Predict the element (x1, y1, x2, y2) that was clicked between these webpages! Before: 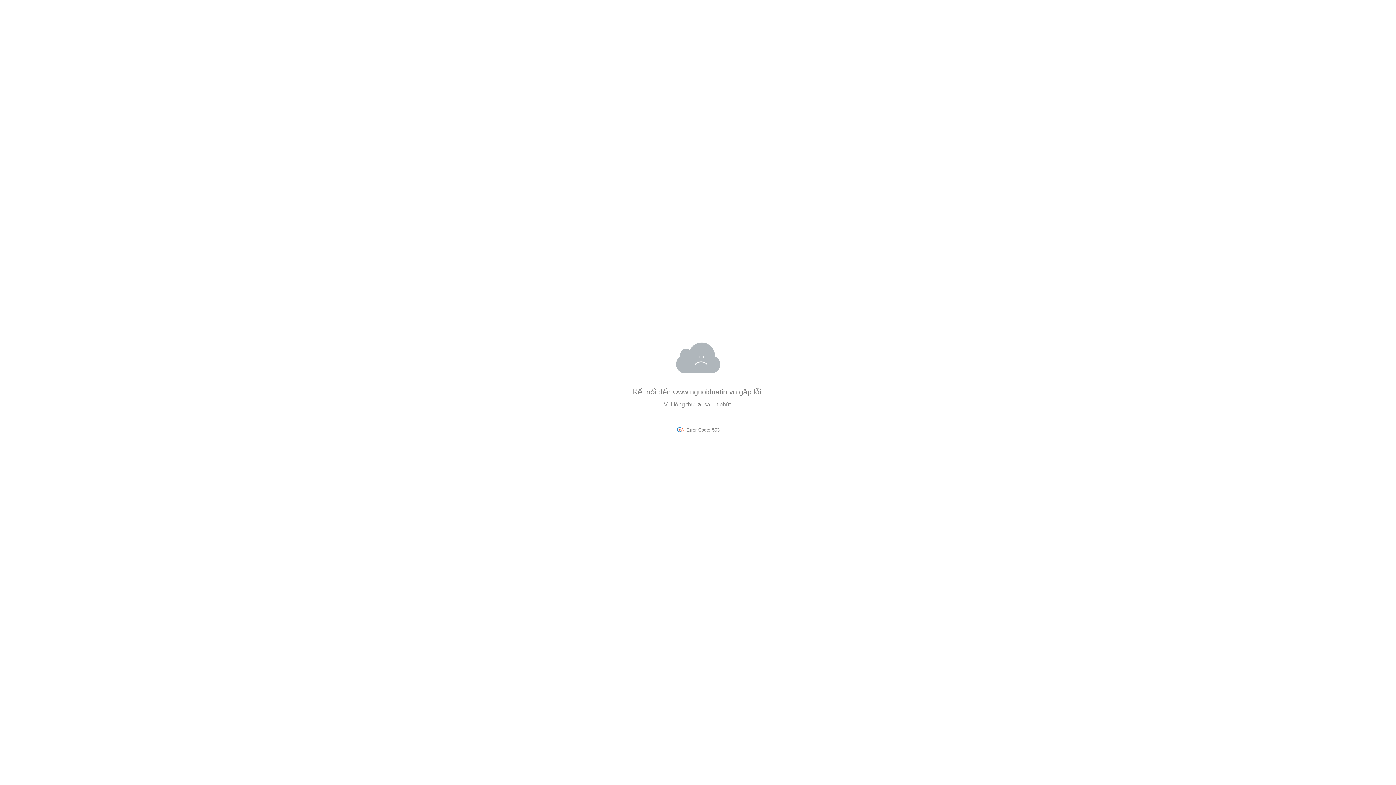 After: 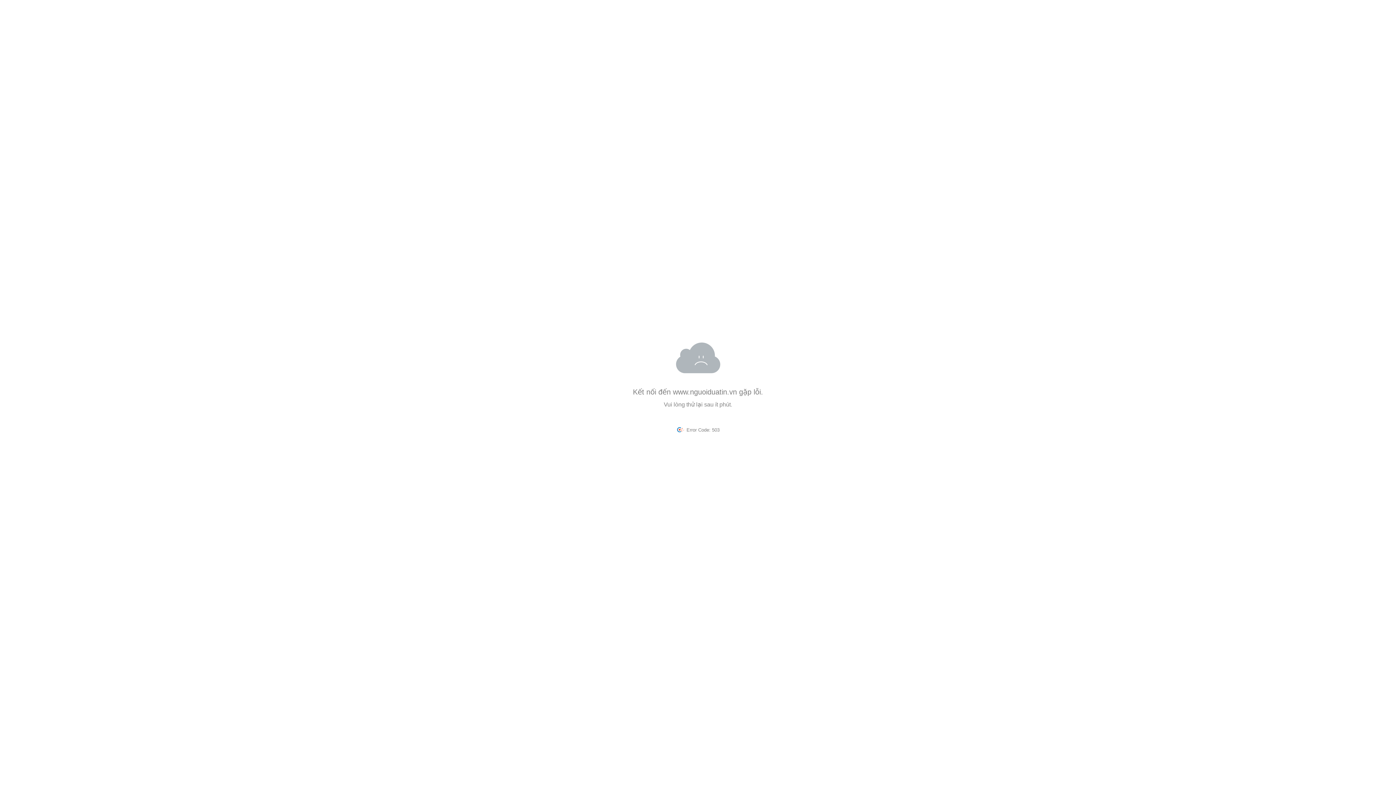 Action: bbox: (676, 427, 686, 432) label:  